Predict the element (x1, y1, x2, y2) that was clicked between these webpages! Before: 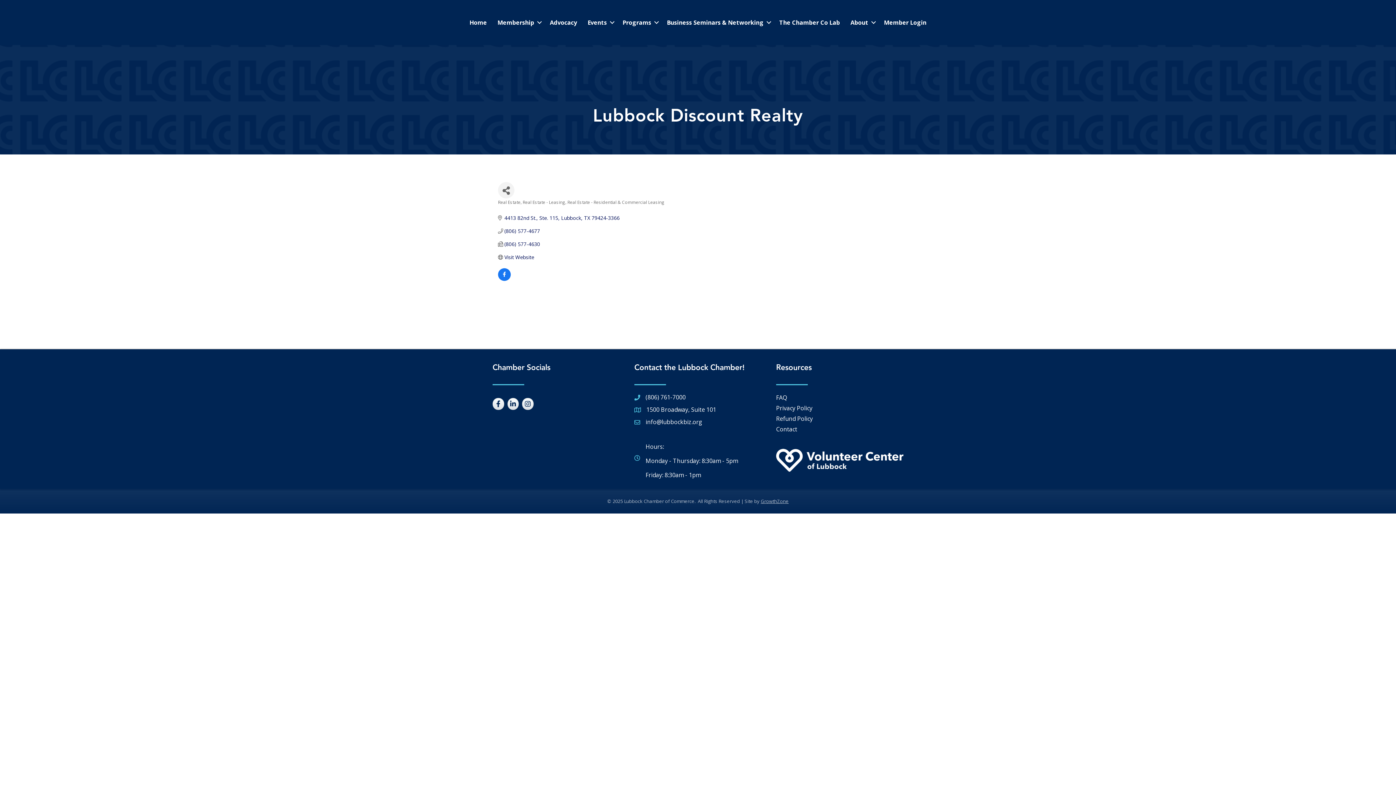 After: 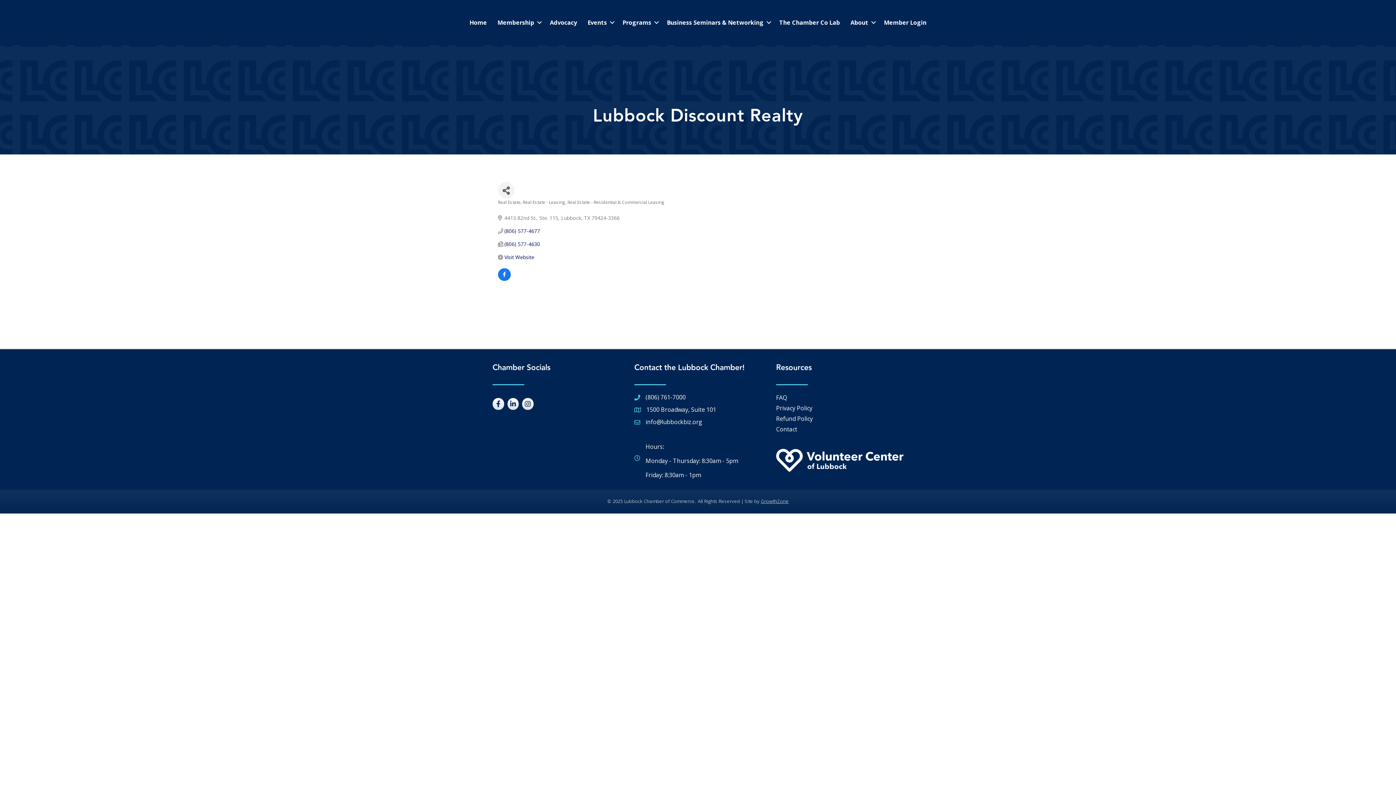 Action: label: 4413 82nd St., Ste. 115 Lubbock TX 79424-3366 bbox: (504, 215, 619, 221)